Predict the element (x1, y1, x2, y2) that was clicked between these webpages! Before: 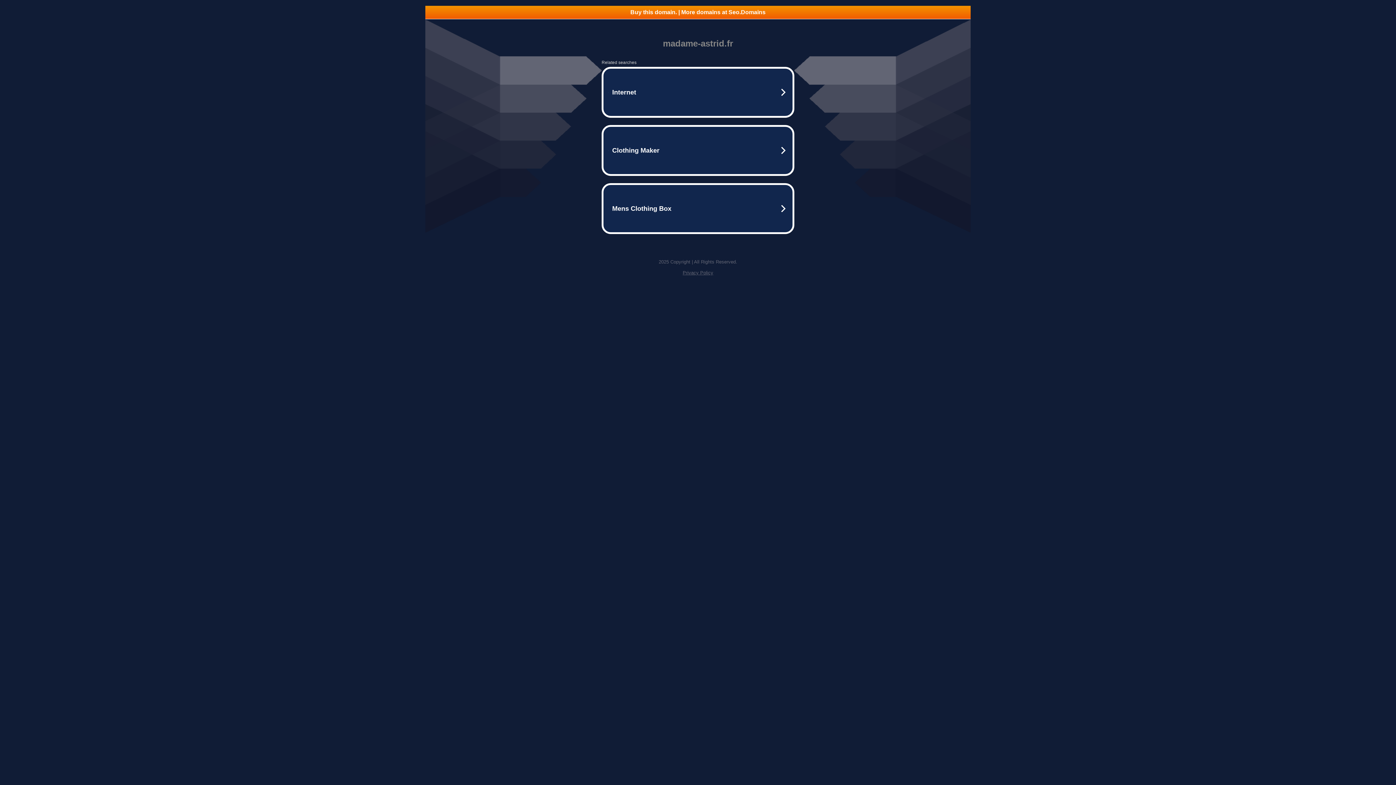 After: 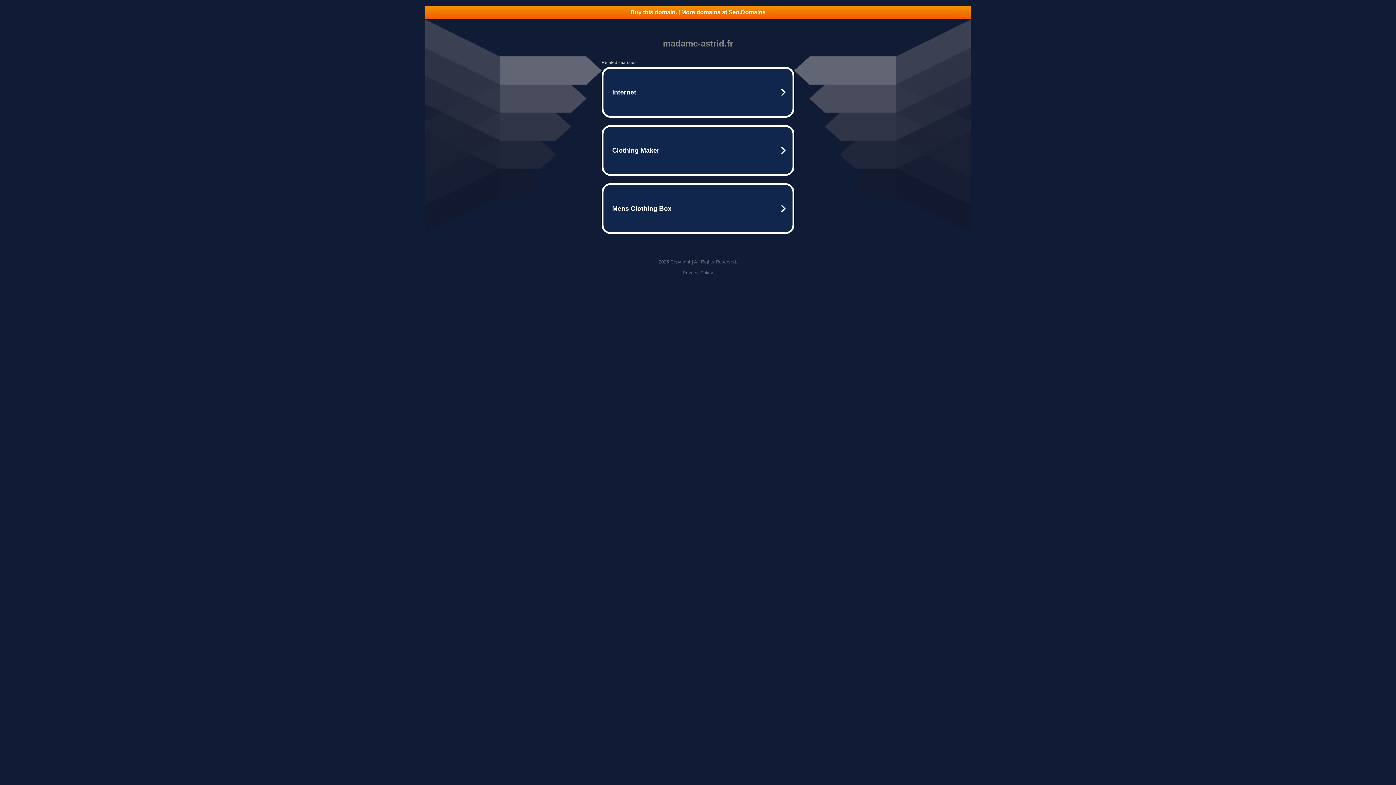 Action: bbox: (682, 270, 713, 275) label: Privacy Policy